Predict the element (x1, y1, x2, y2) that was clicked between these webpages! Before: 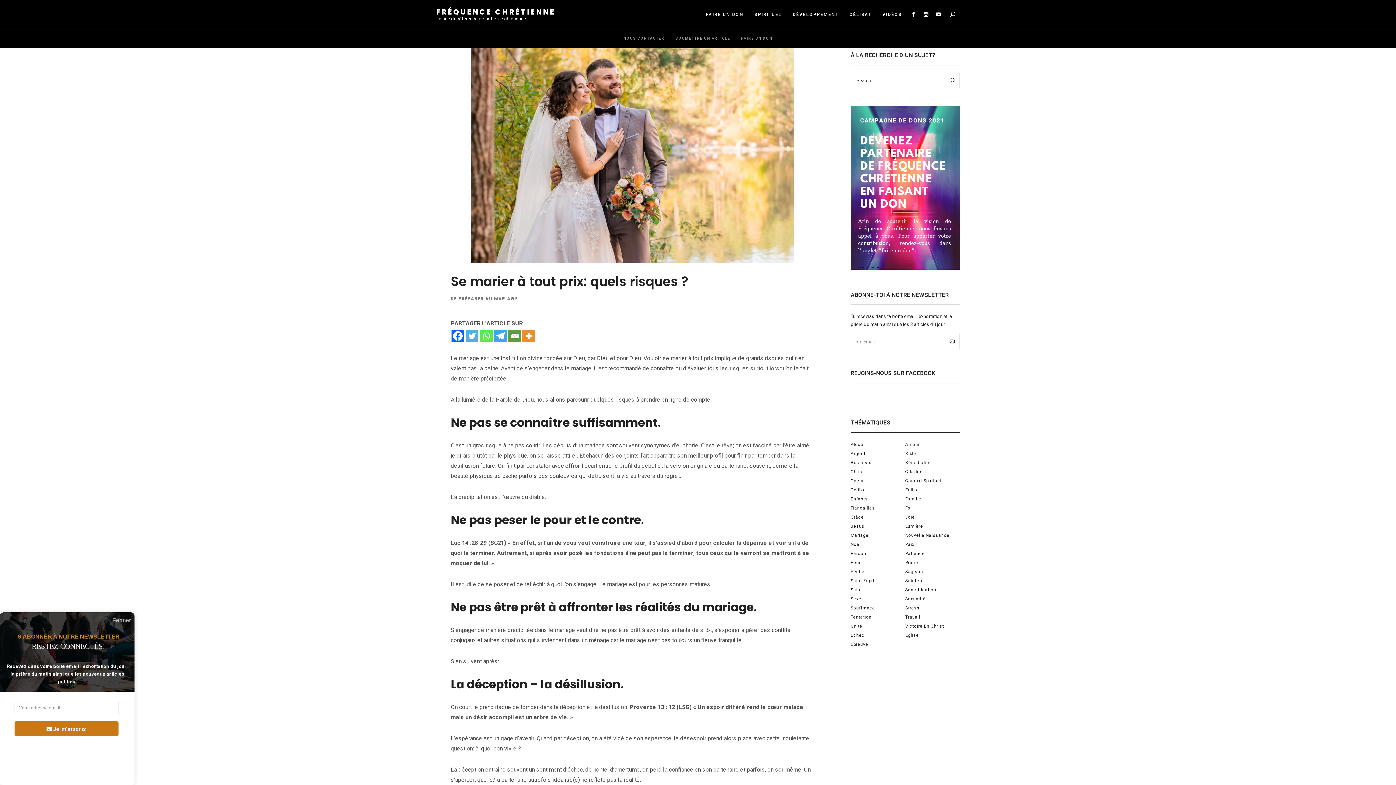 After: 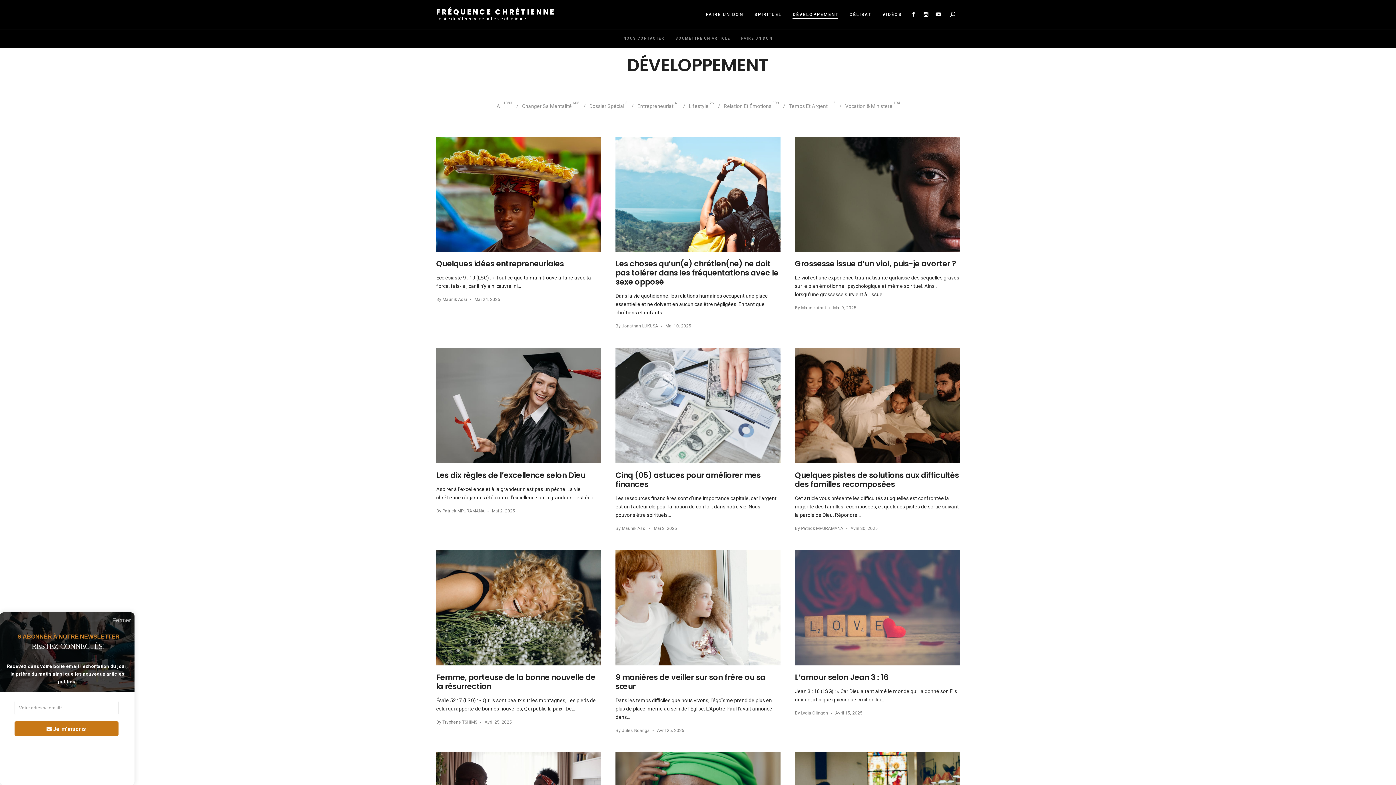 Action: bbox: (787, 8, 844, 20) label: DÉVELOPPEMENT